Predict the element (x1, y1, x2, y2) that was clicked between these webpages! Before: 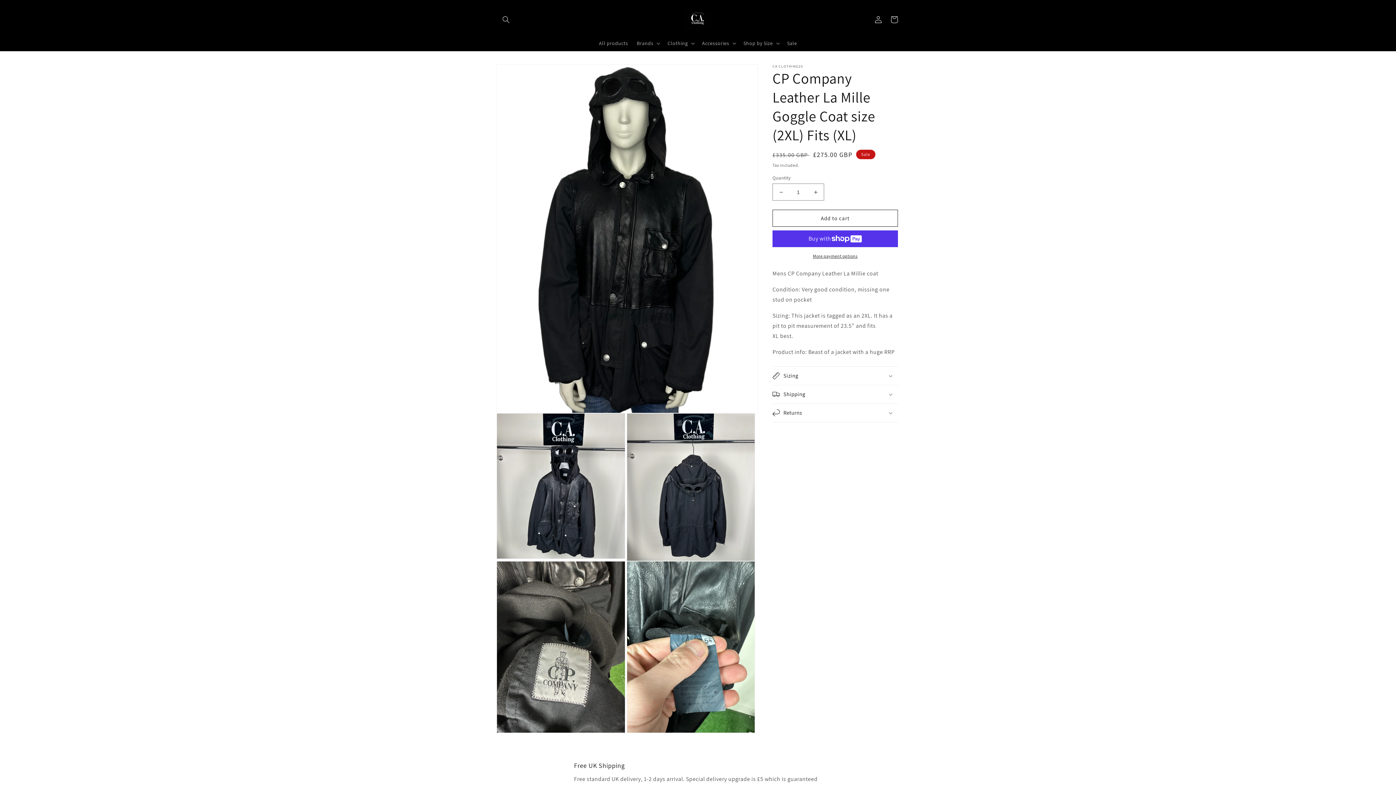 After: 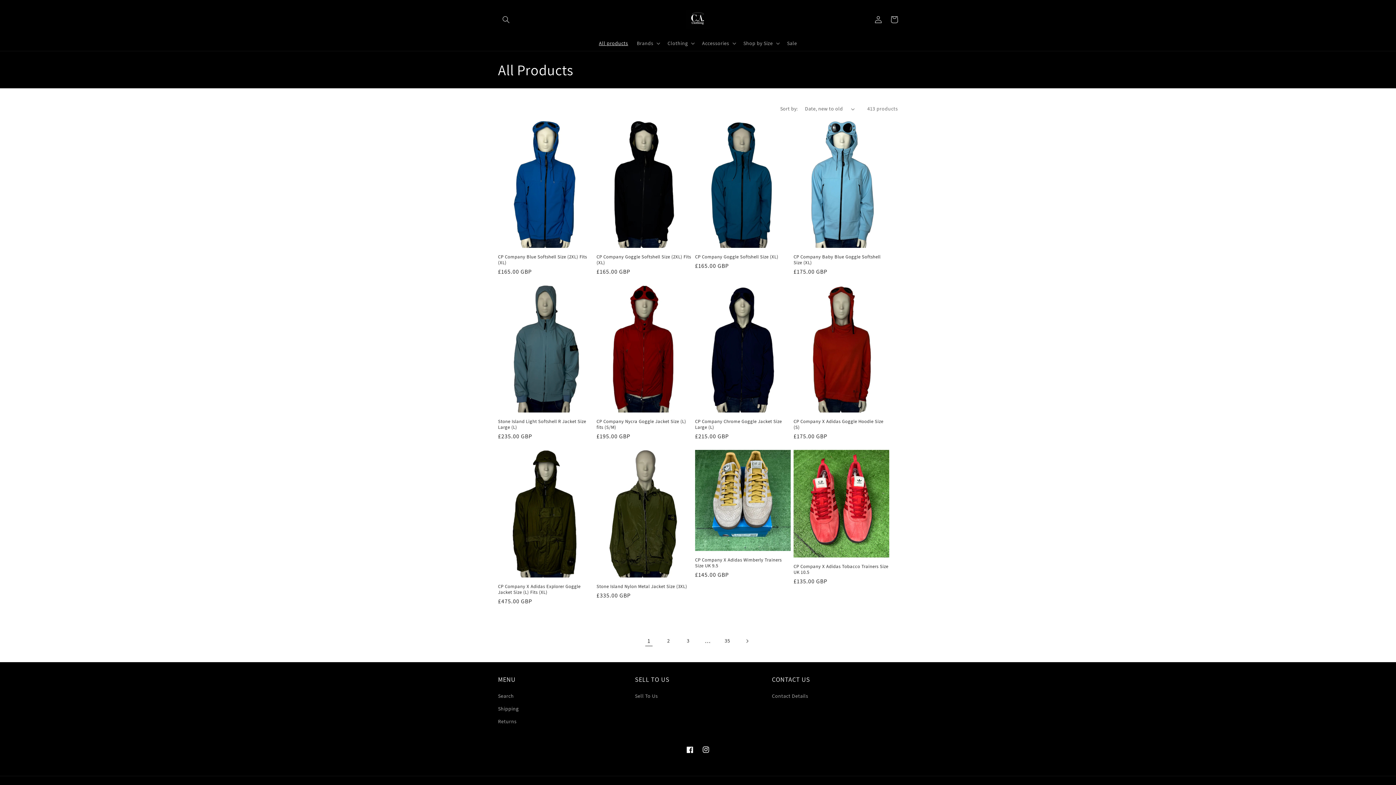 Action: bbox: (594, 35, 632, 50) label: All products